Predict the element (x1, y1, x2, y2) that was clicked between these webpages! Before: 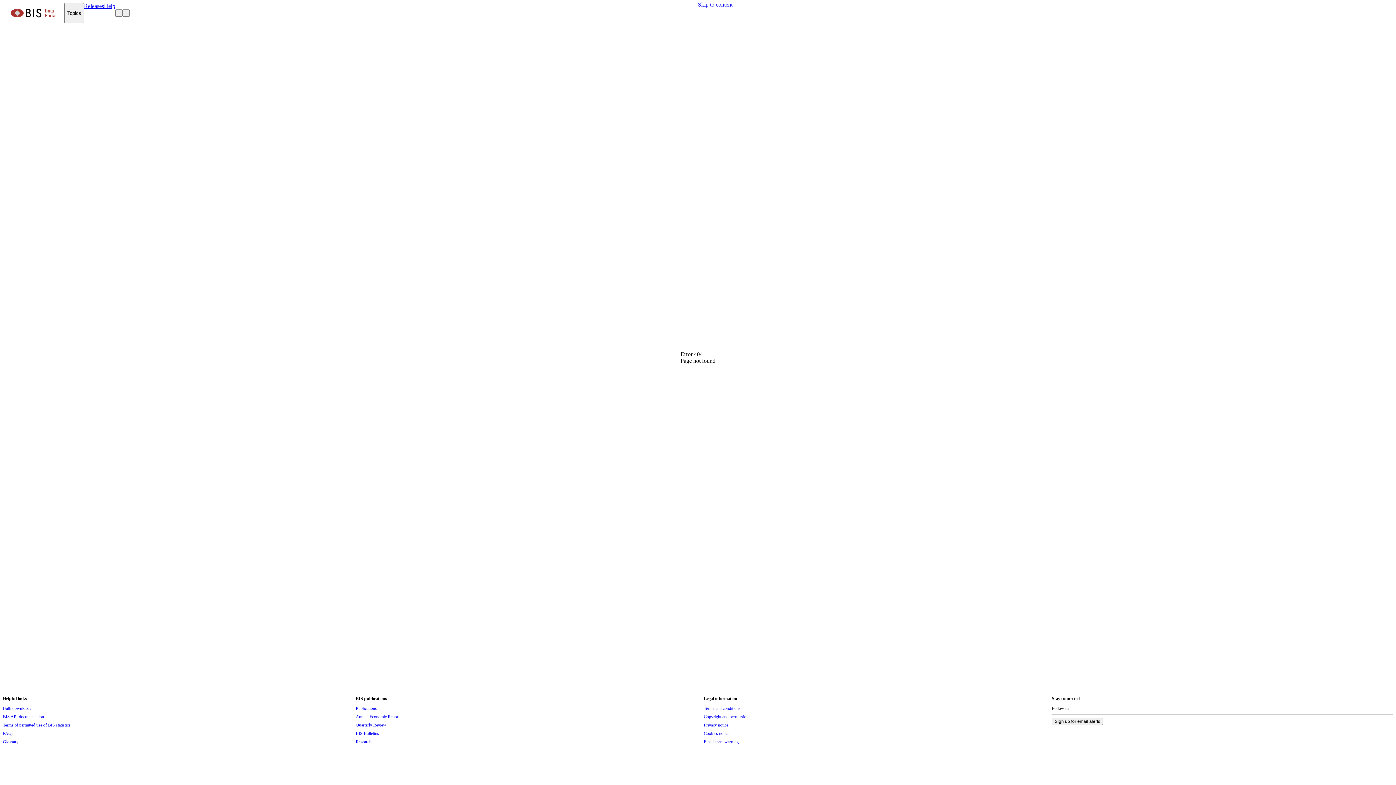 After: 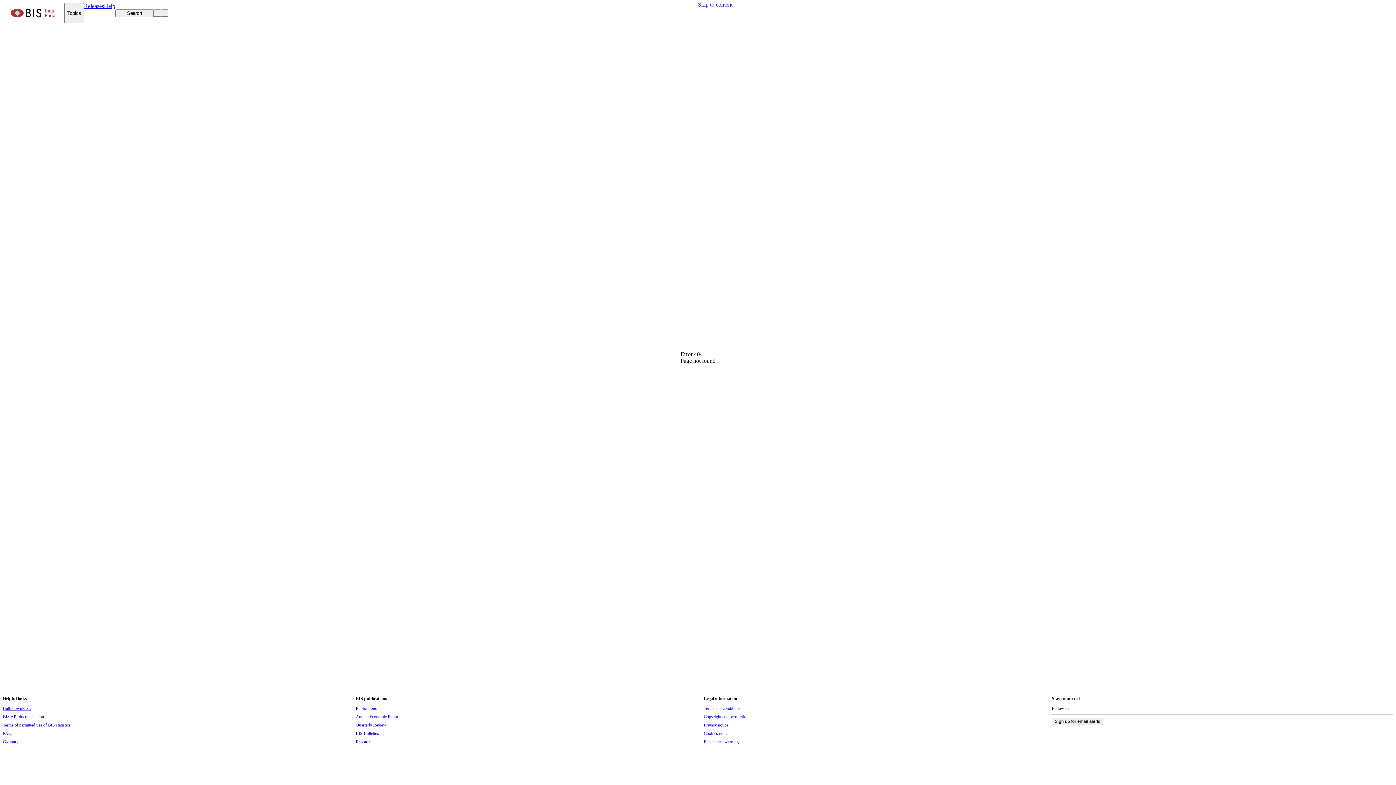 Action: bbox: (2, 704, 31, 712) label: Bulk downloads